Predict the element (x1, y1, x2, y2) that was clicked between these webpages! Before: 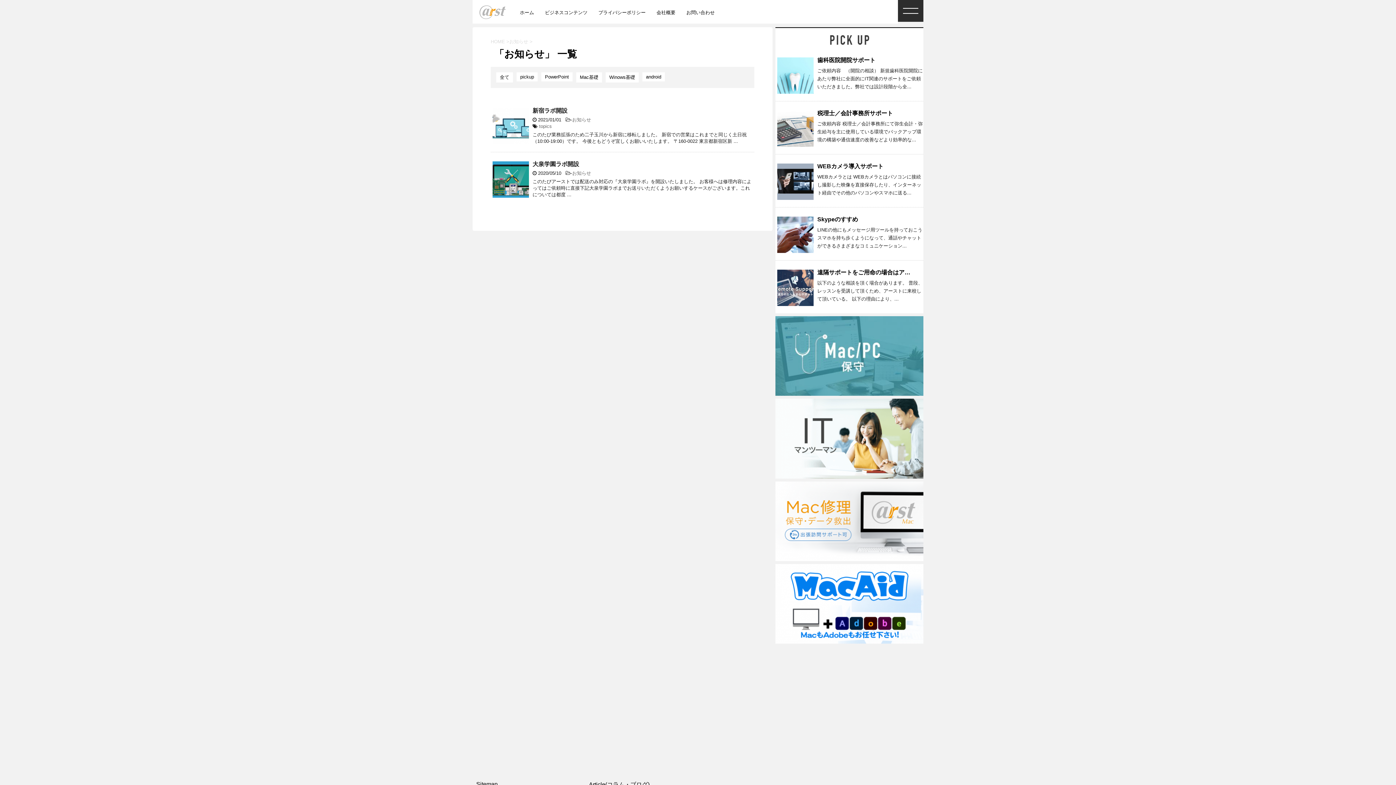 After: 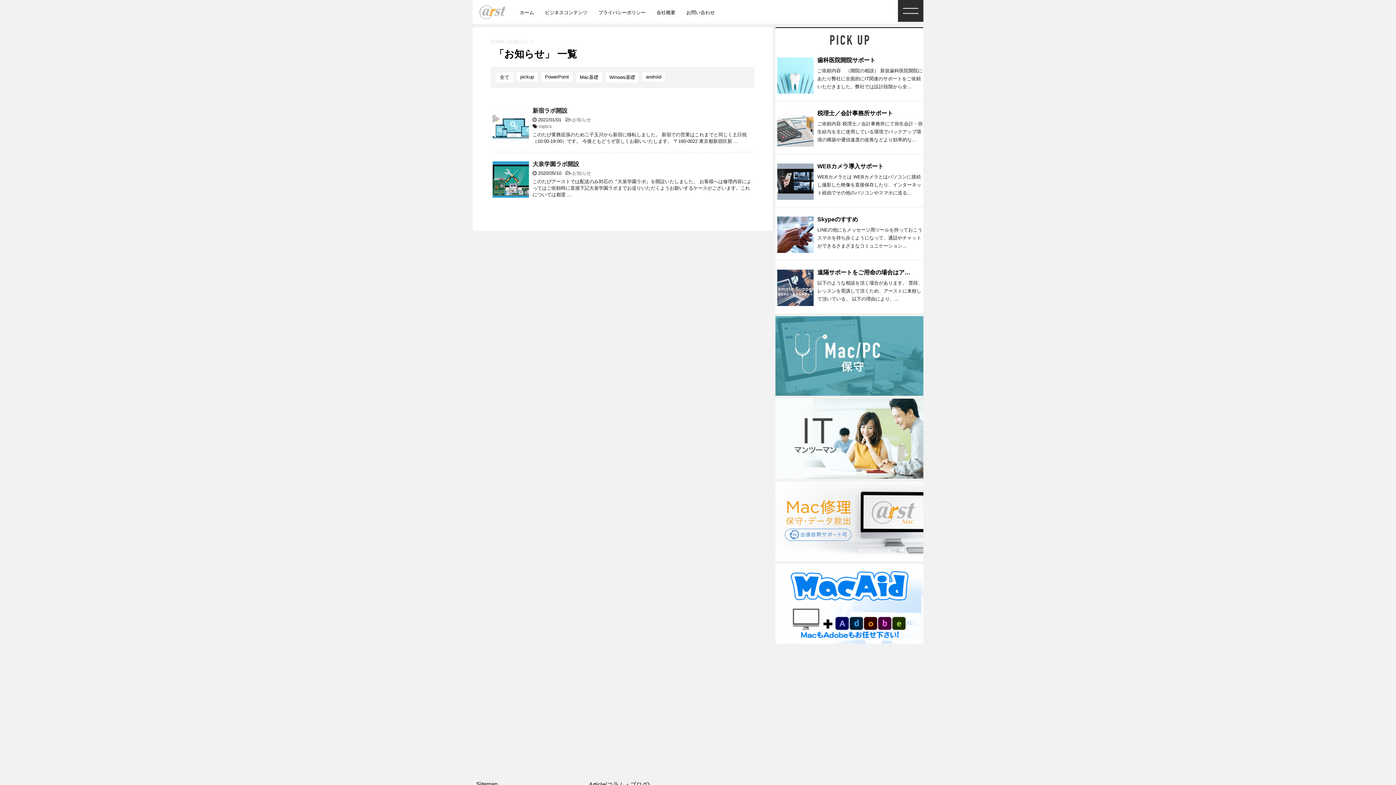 Action: bbox: (572, 170, 591, 176) label: お知らせ